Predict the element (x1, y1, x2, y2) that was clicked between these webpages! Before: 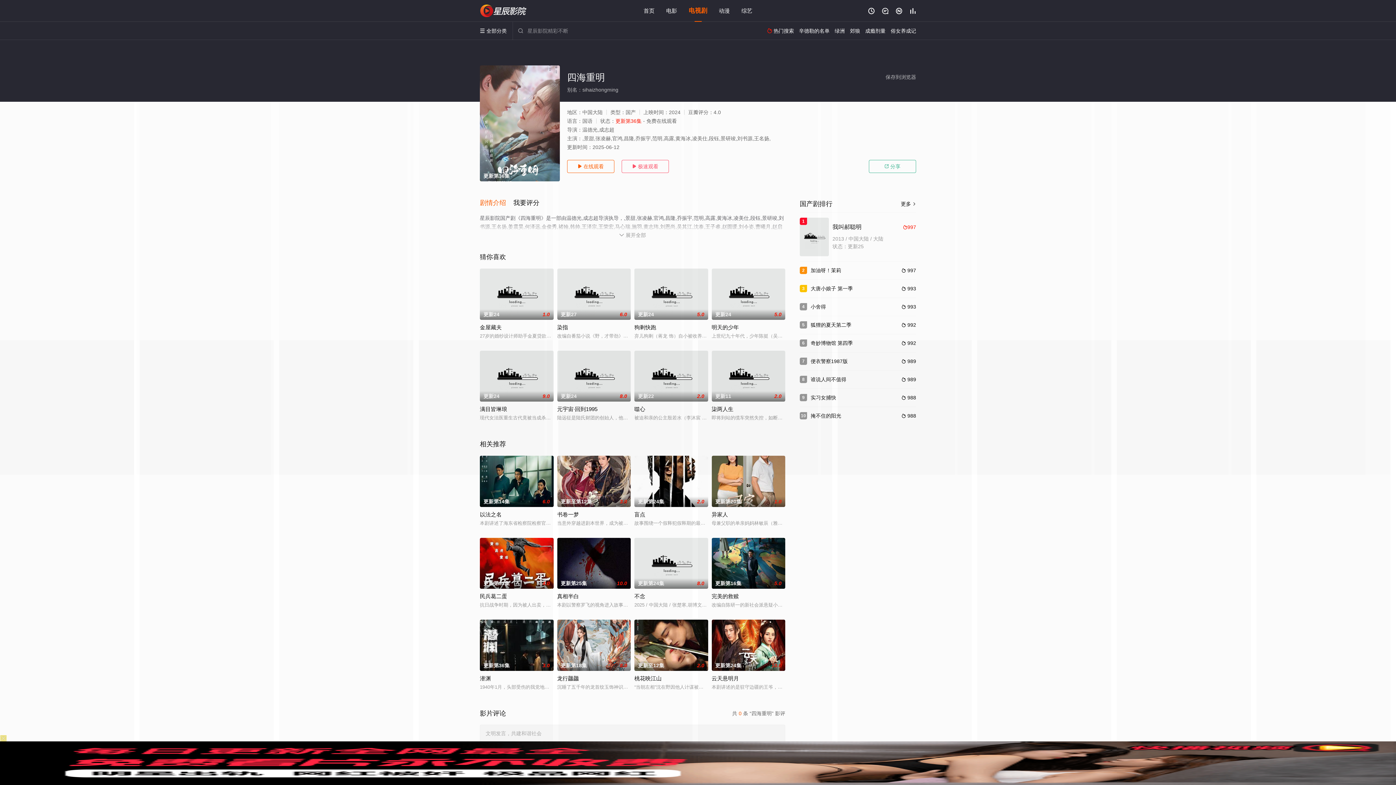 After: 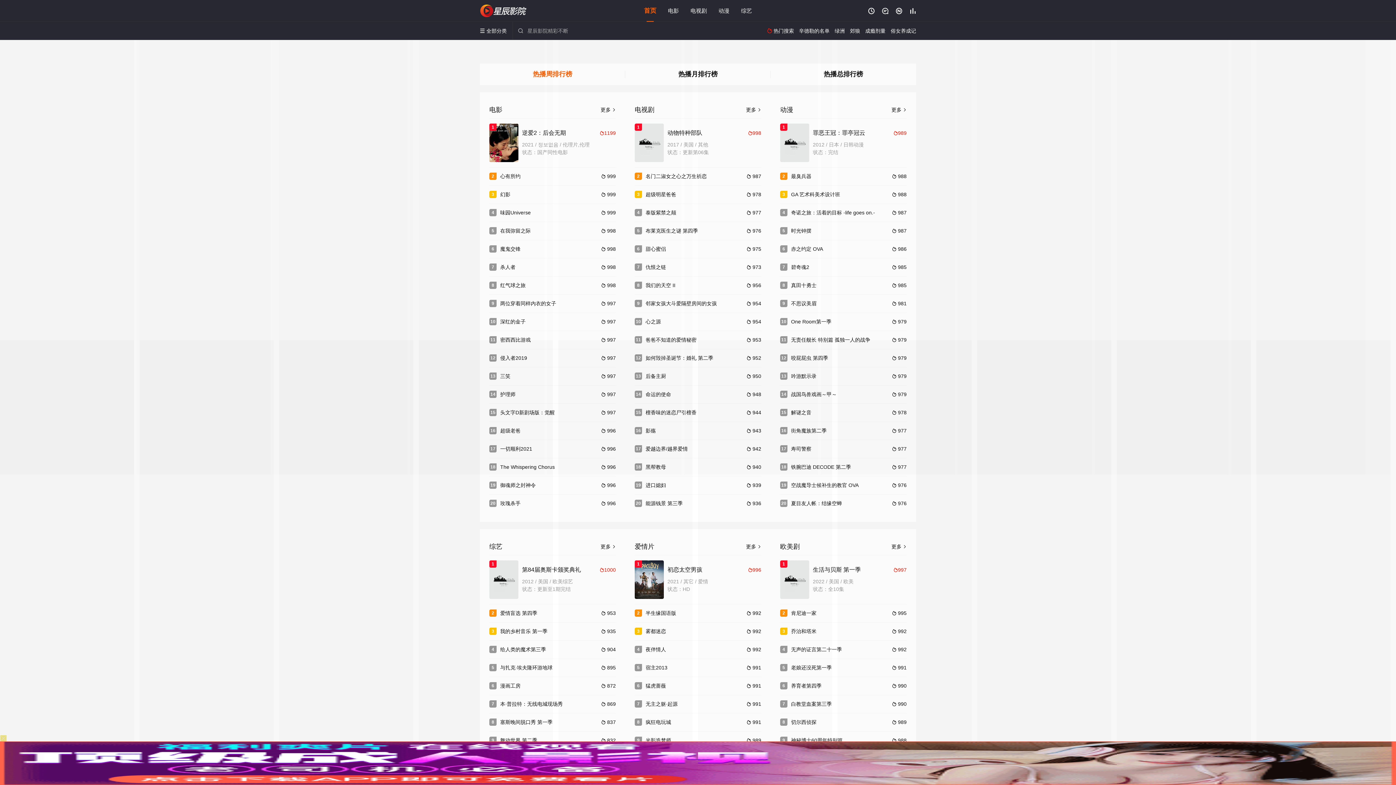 Action: label:  bbox: (909, 7, 916, 14)